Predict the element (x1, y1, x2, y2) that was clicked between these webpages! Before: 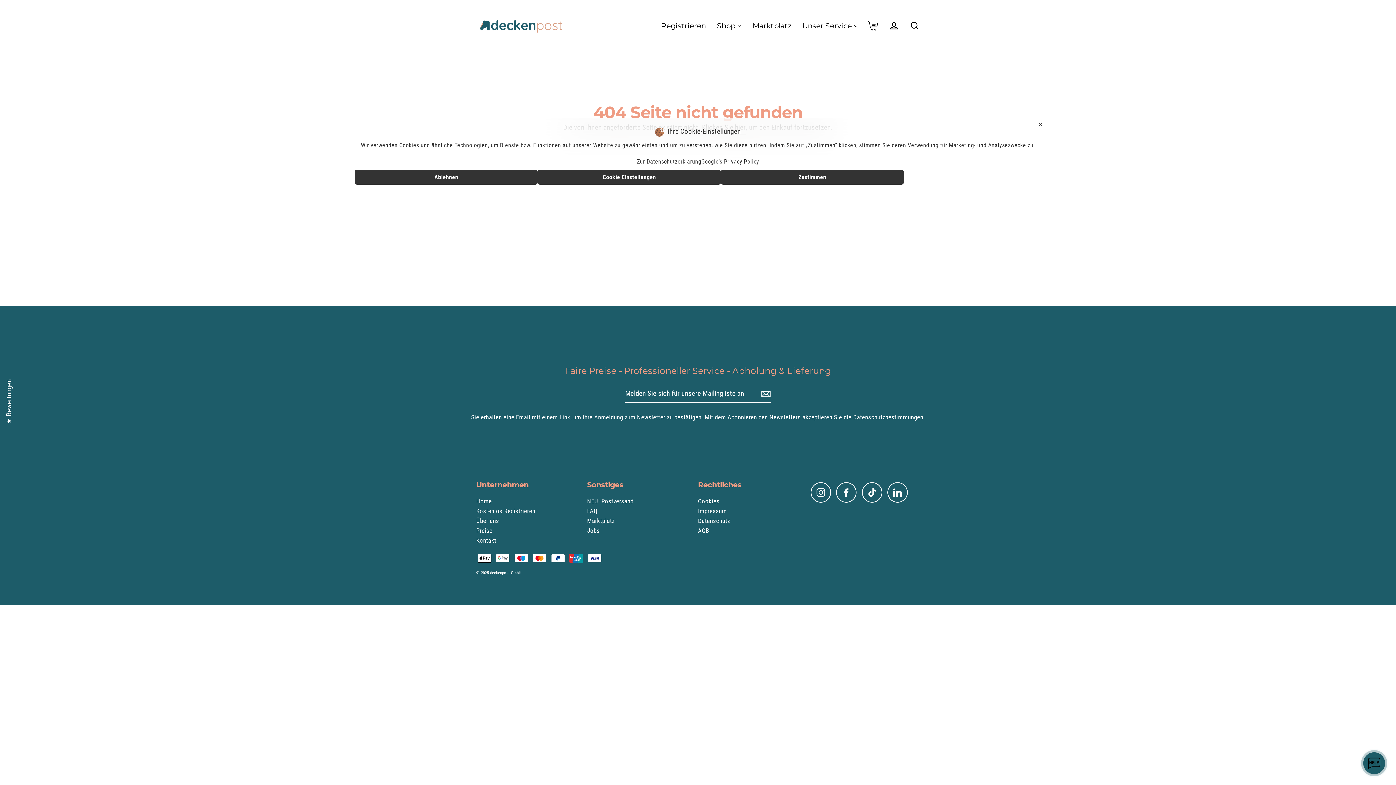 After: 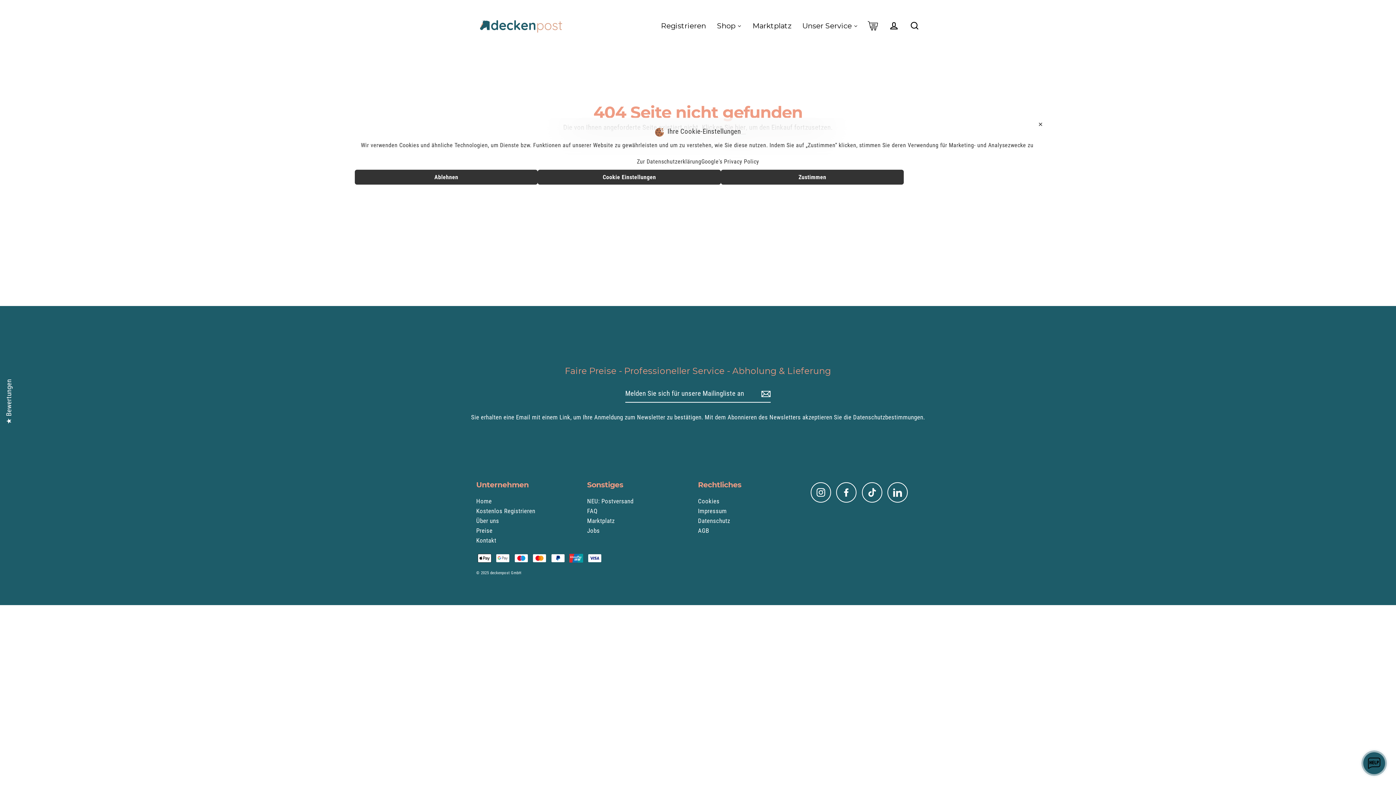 Action: bbox: (887, 482, 908, 502) label: LinkedIn